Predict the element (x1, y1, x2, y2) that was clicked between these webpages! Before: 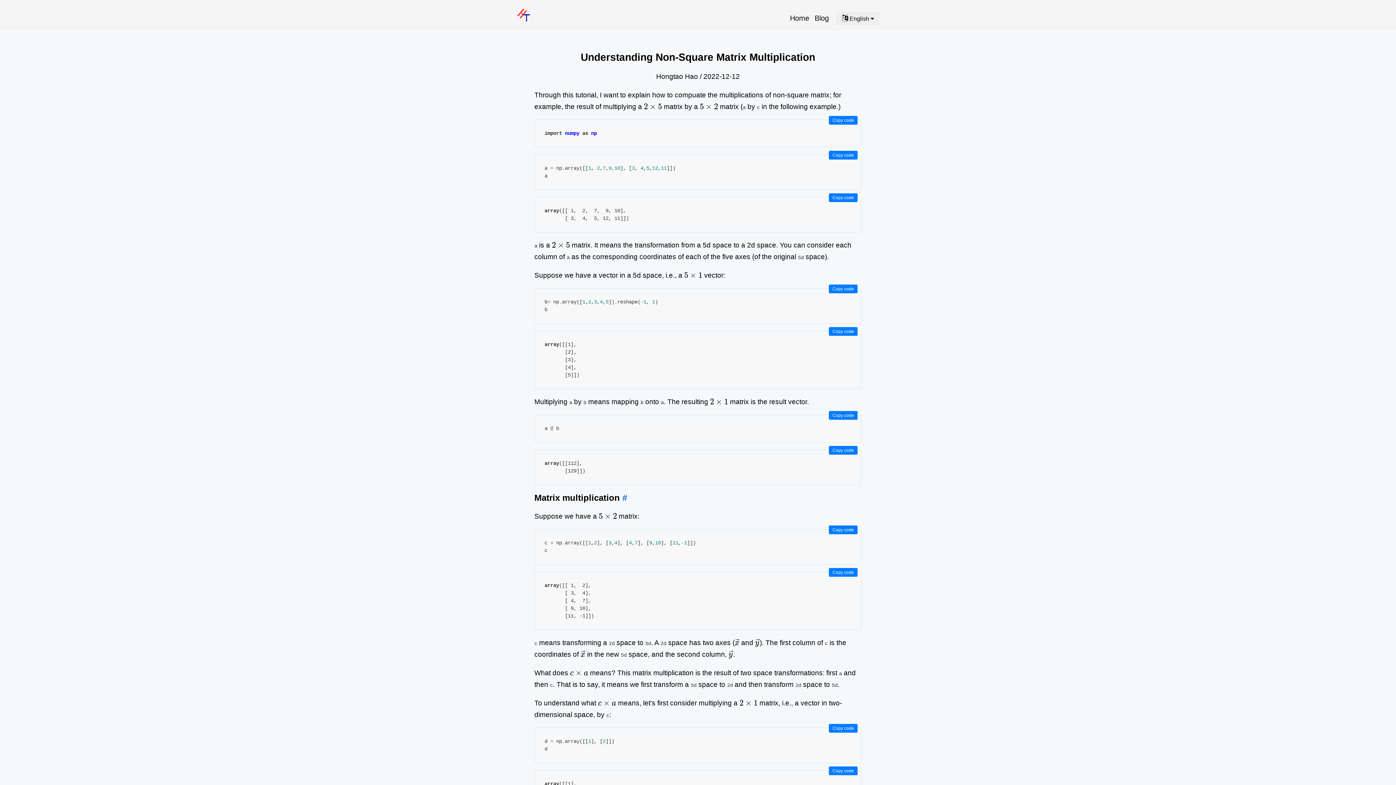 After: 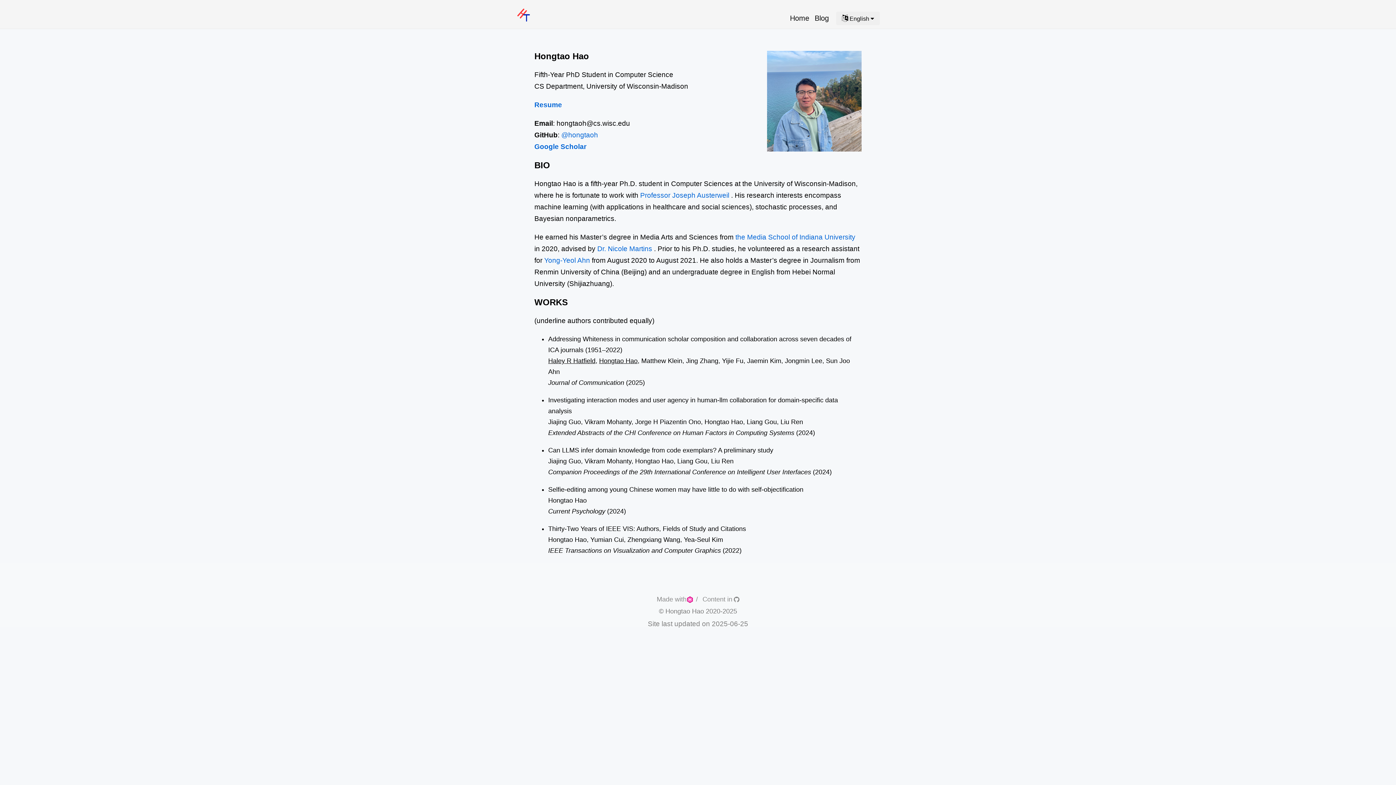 Action: bbox: (516, 7, 531, 22)